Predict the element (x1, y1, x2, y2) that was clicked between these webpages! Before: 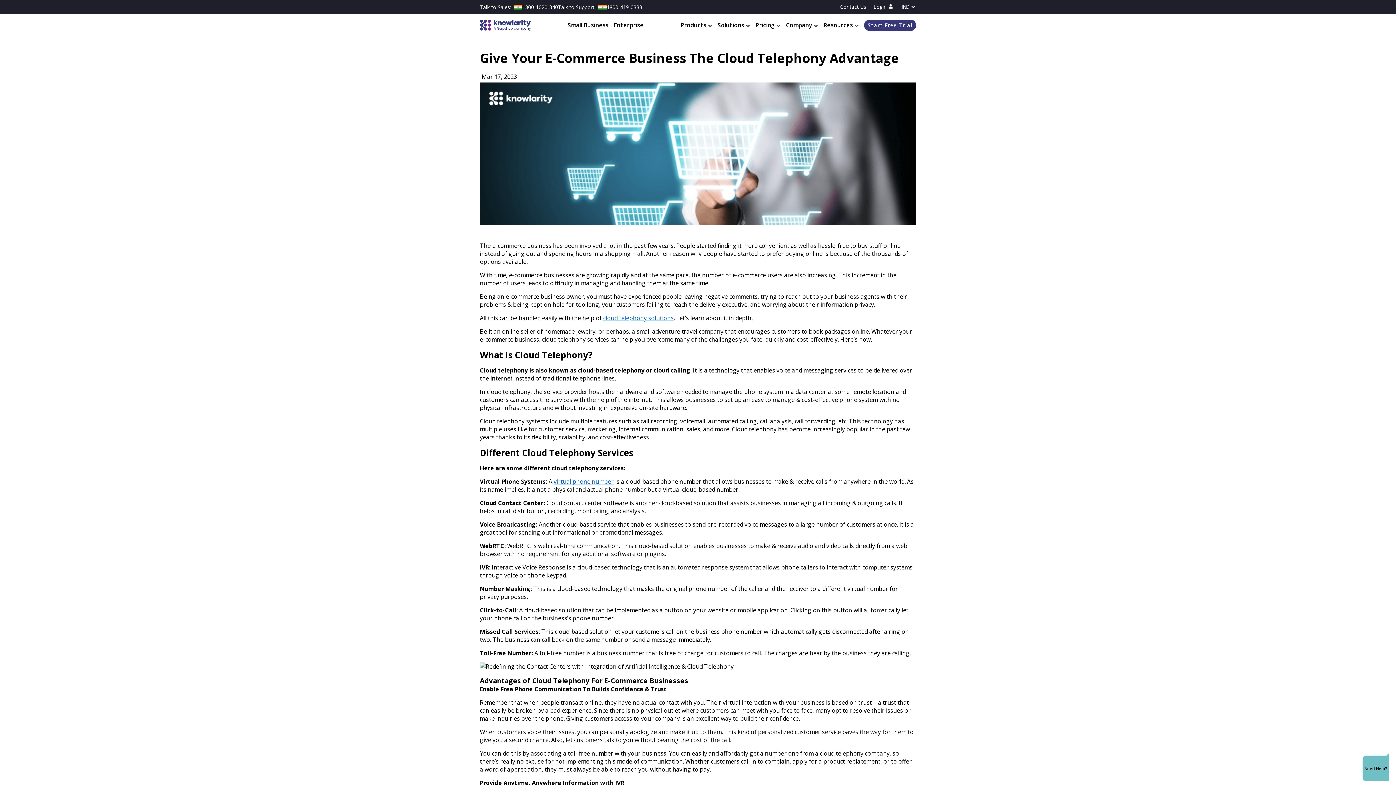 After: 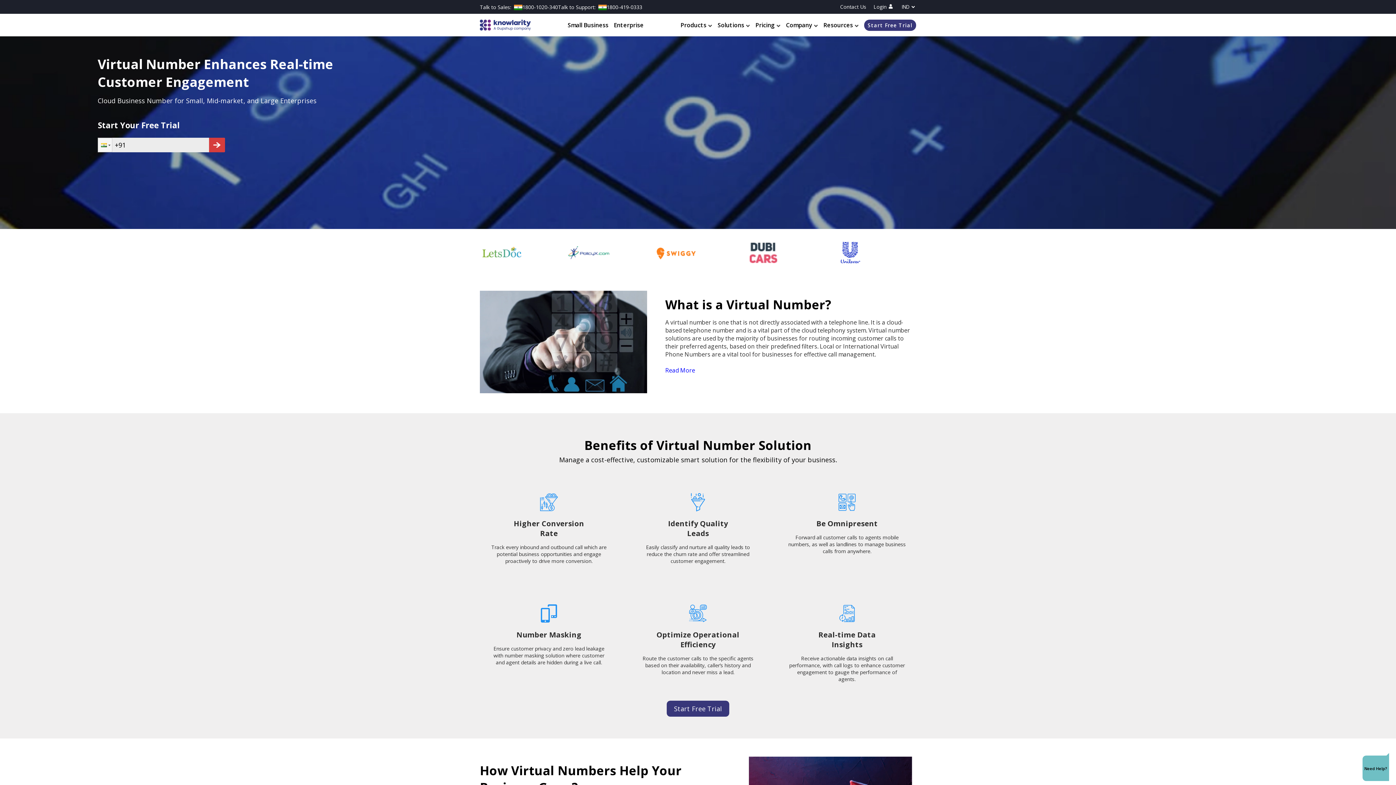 Action: label: virtual phone number bbox: (553, 477, 613, 485)